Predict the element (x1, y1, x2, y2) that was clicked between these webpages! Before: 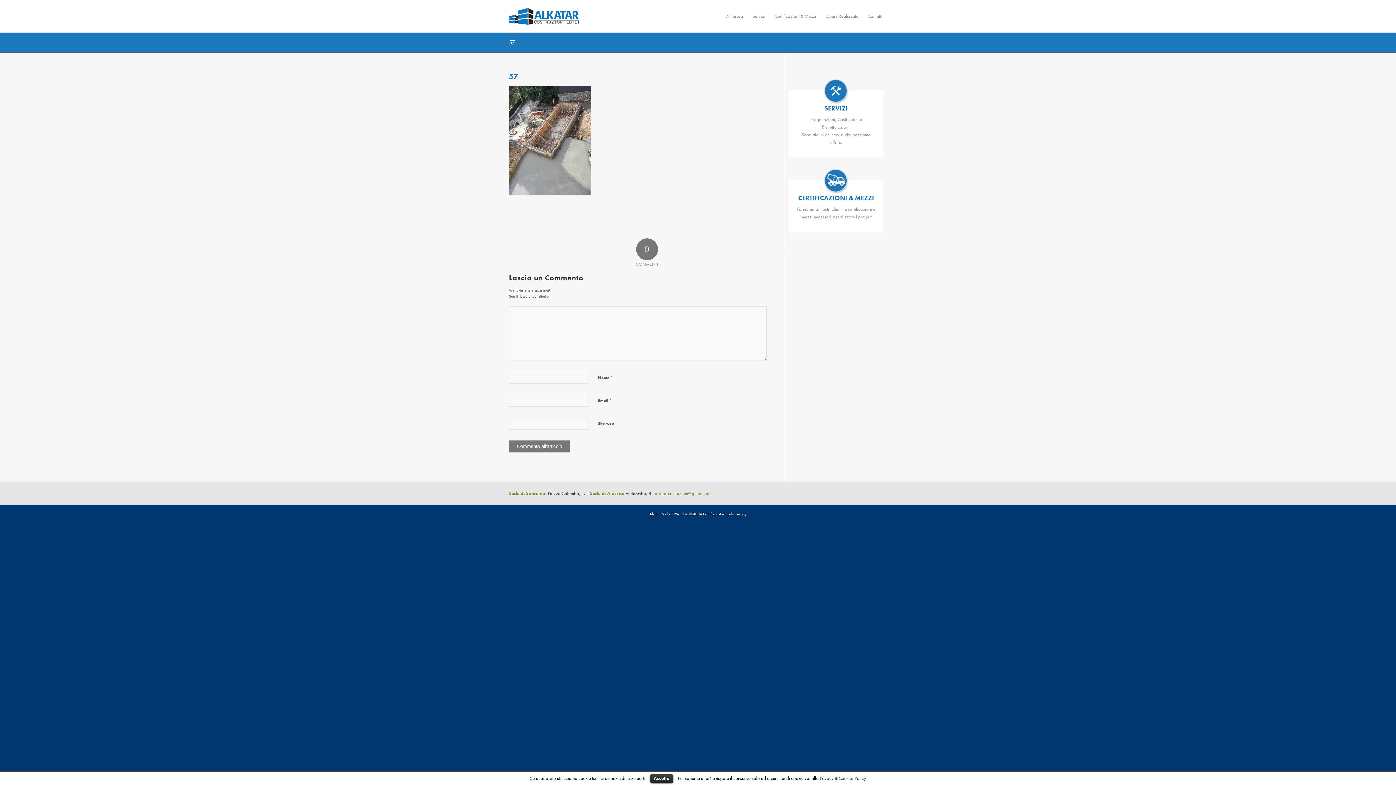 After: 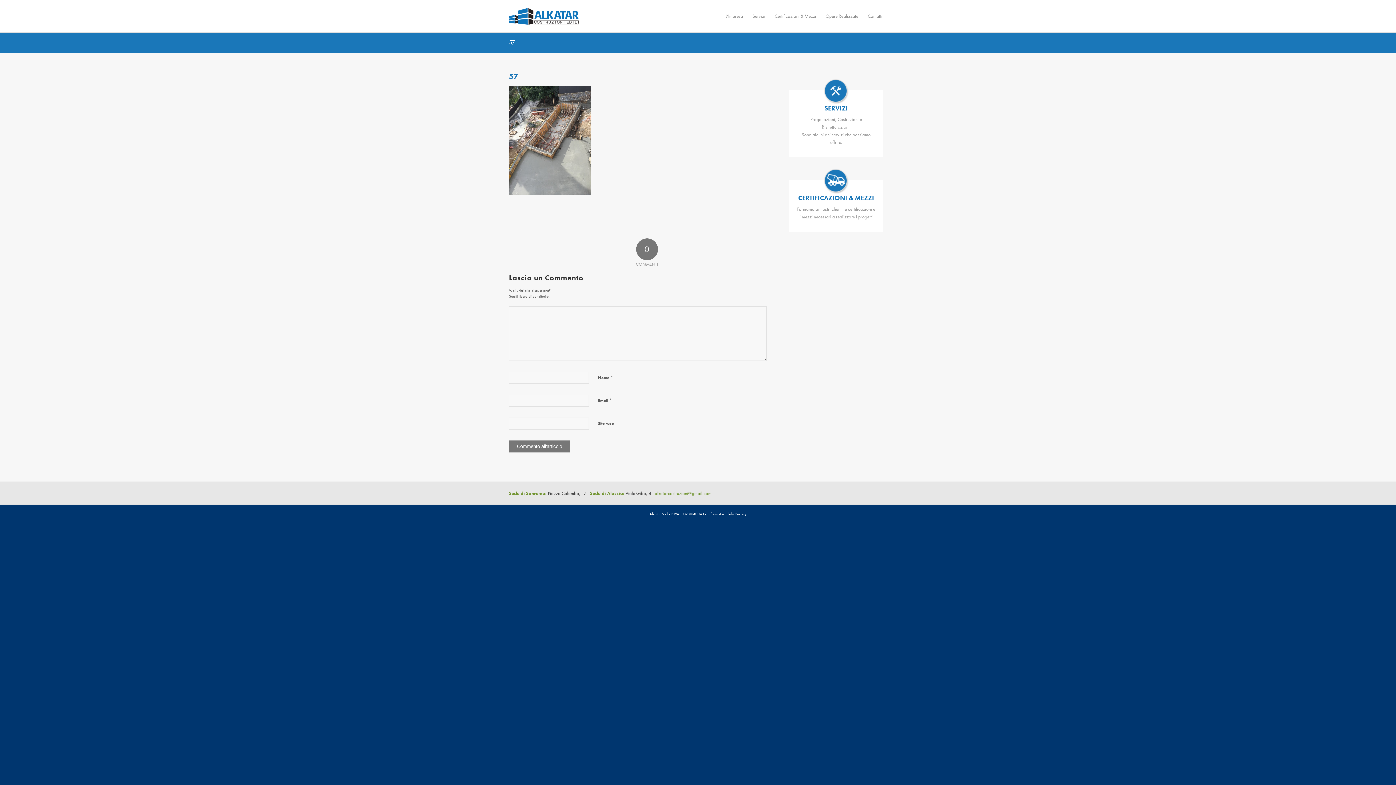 Action: bbox: (650, 774, 673, 783) label: Accetto